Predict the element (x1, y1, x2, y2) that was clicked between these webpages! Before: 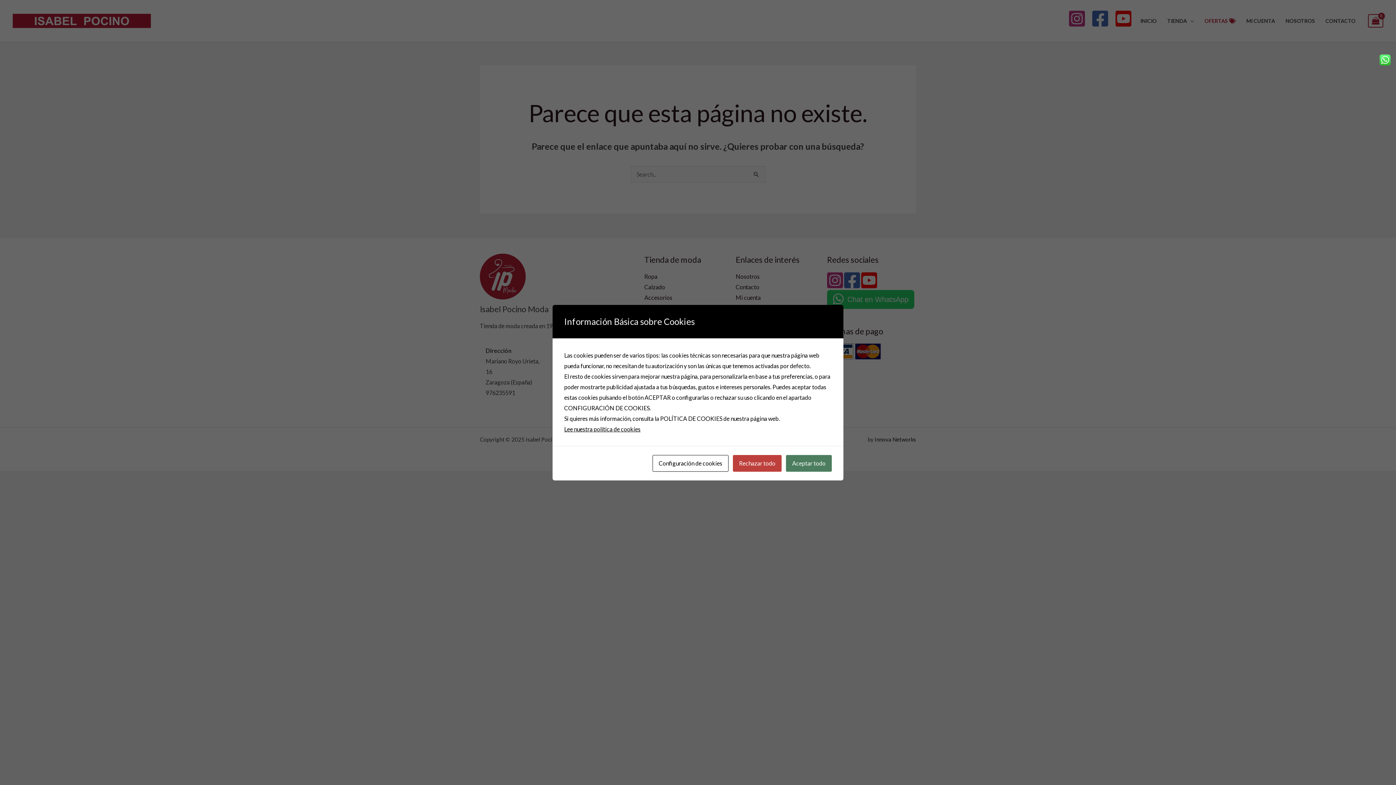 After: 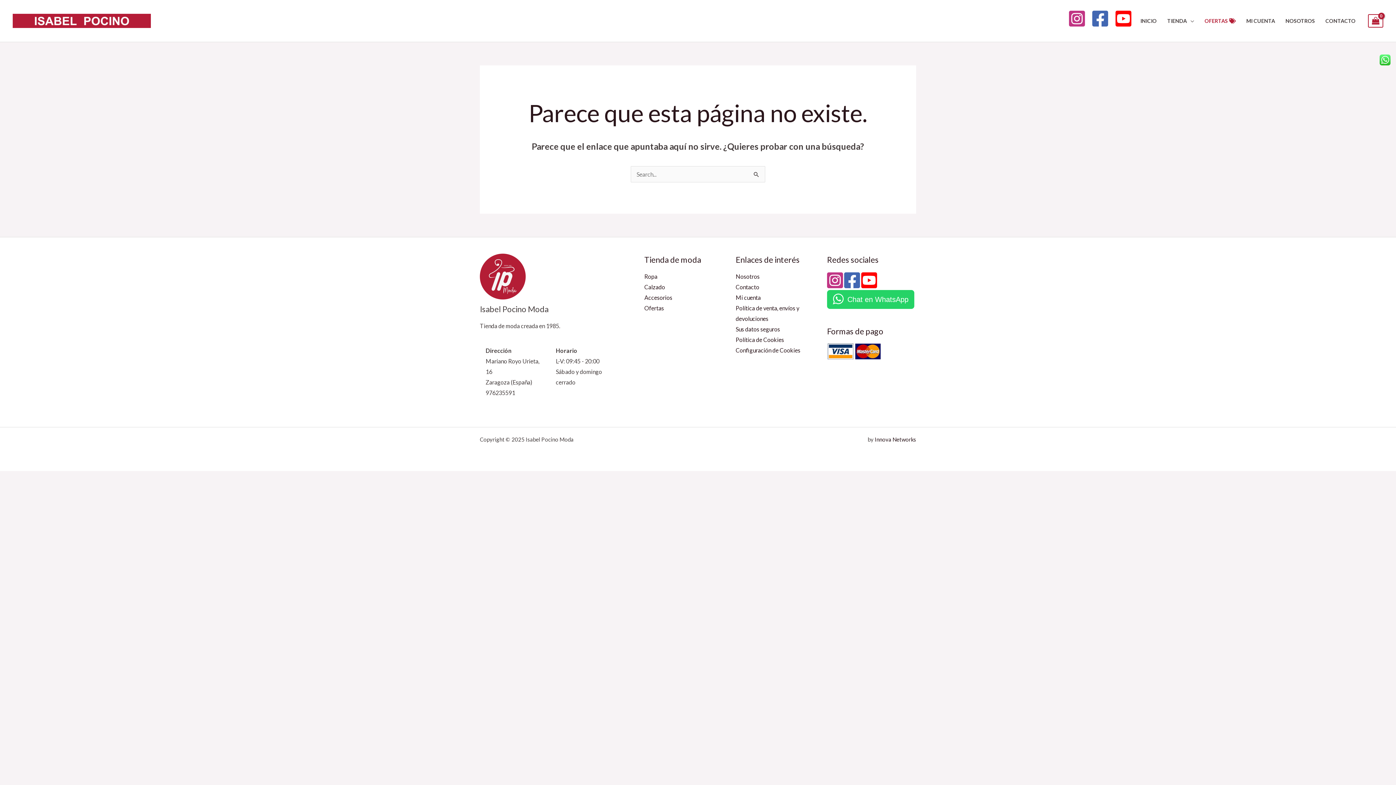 Action: label: Aceptar todo bbox: (786, 455, 832, 471)